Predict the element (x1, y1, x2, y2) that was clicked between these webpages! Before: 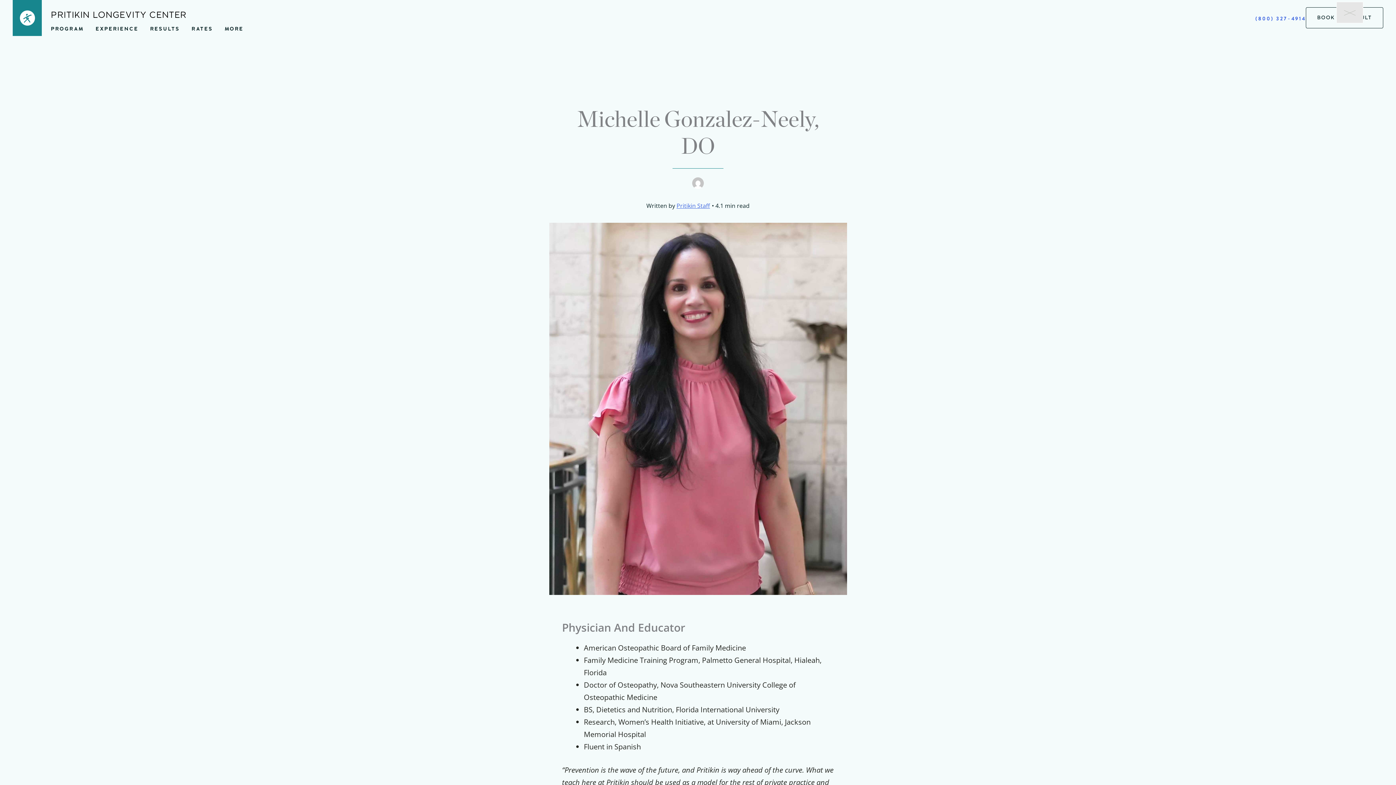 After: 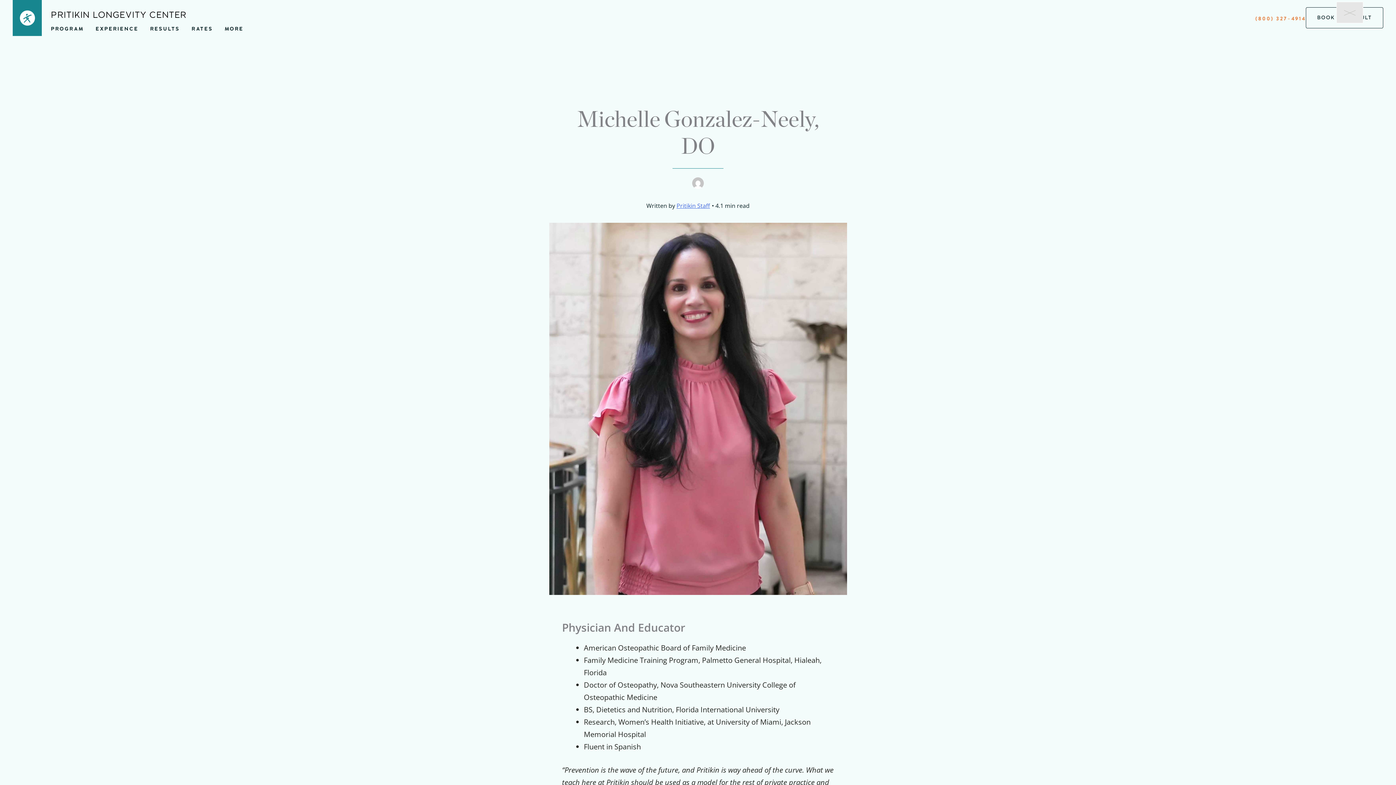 Action: bbox: (1255, 14, 1306, 22) label: (800) 327-4914